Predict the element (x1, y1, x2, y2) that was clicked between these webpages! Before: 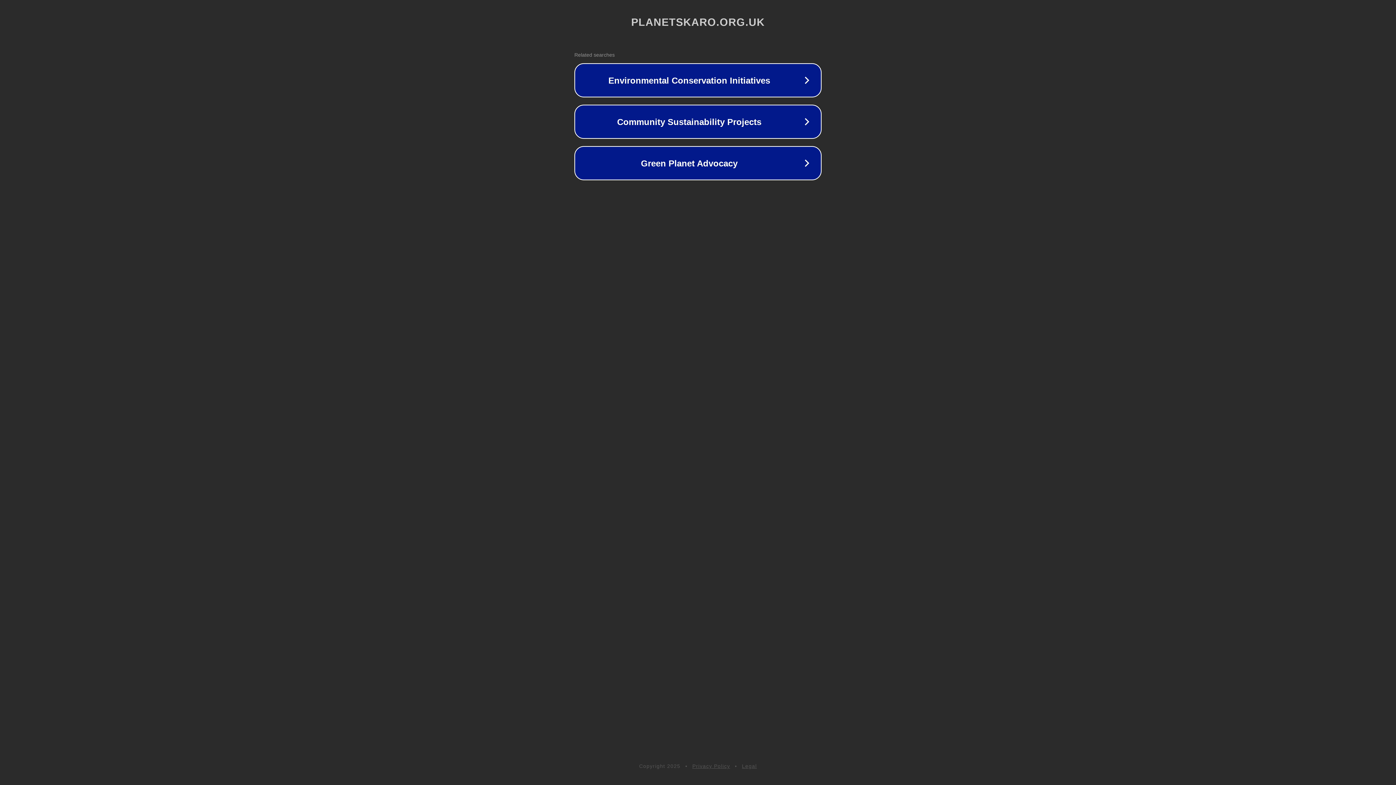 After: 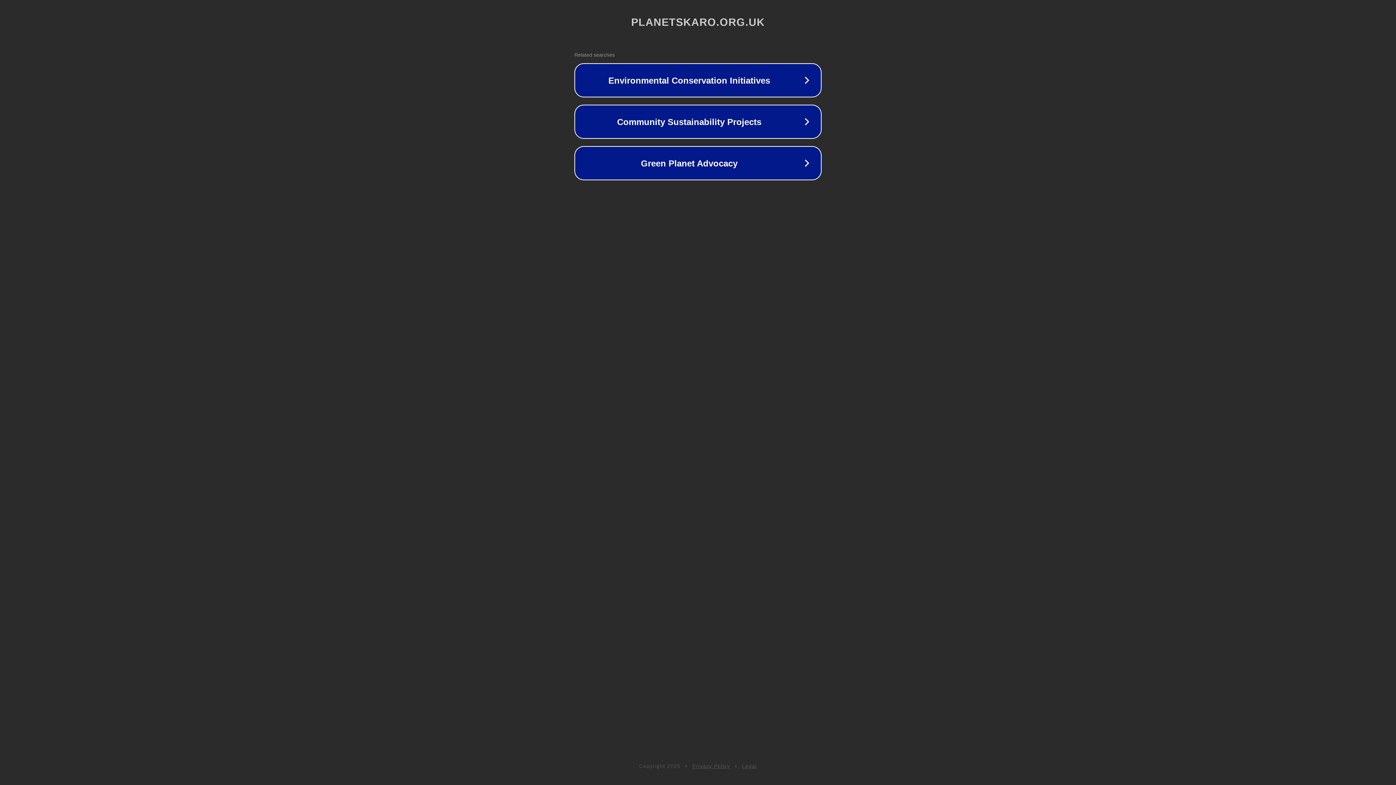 Action: label: Privacy Policy bbox: (692, 763, 730, 769)